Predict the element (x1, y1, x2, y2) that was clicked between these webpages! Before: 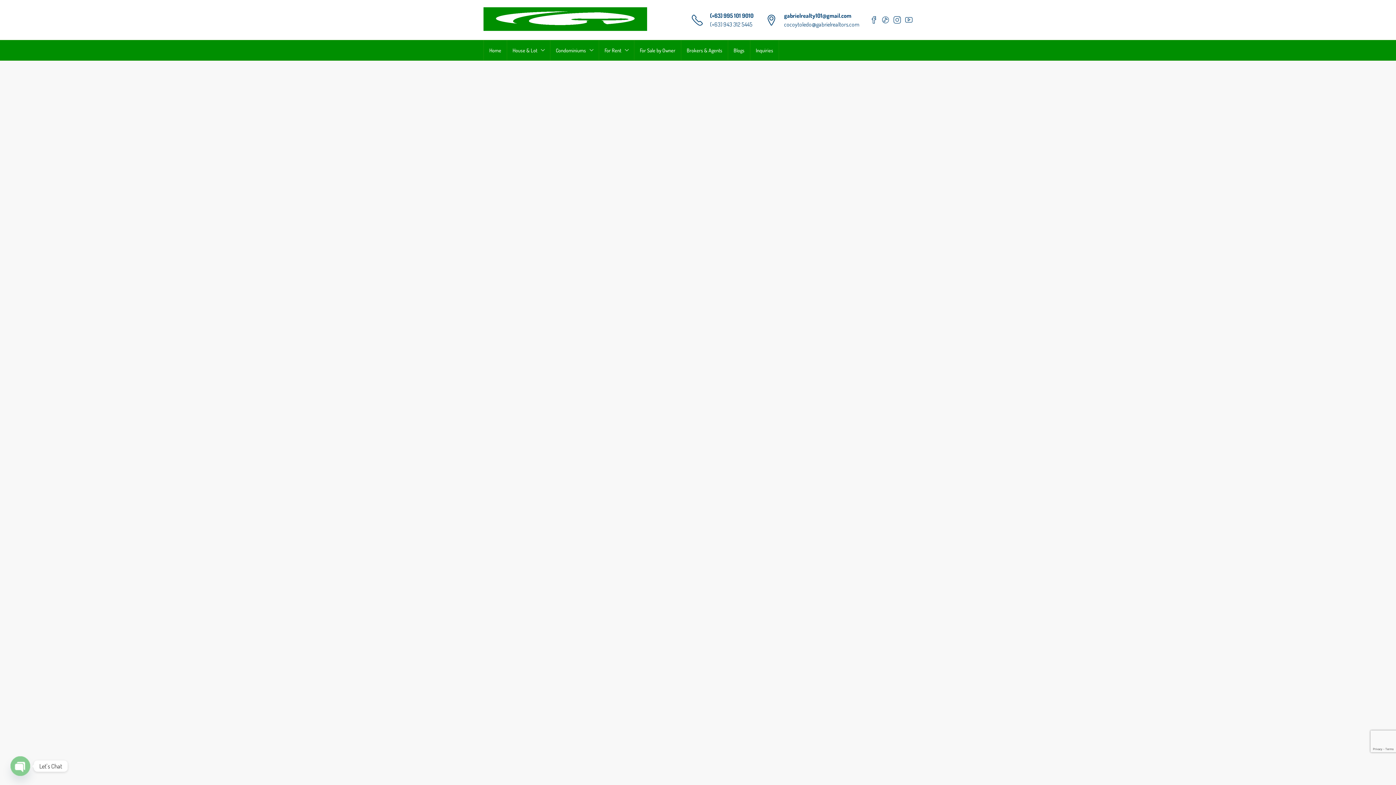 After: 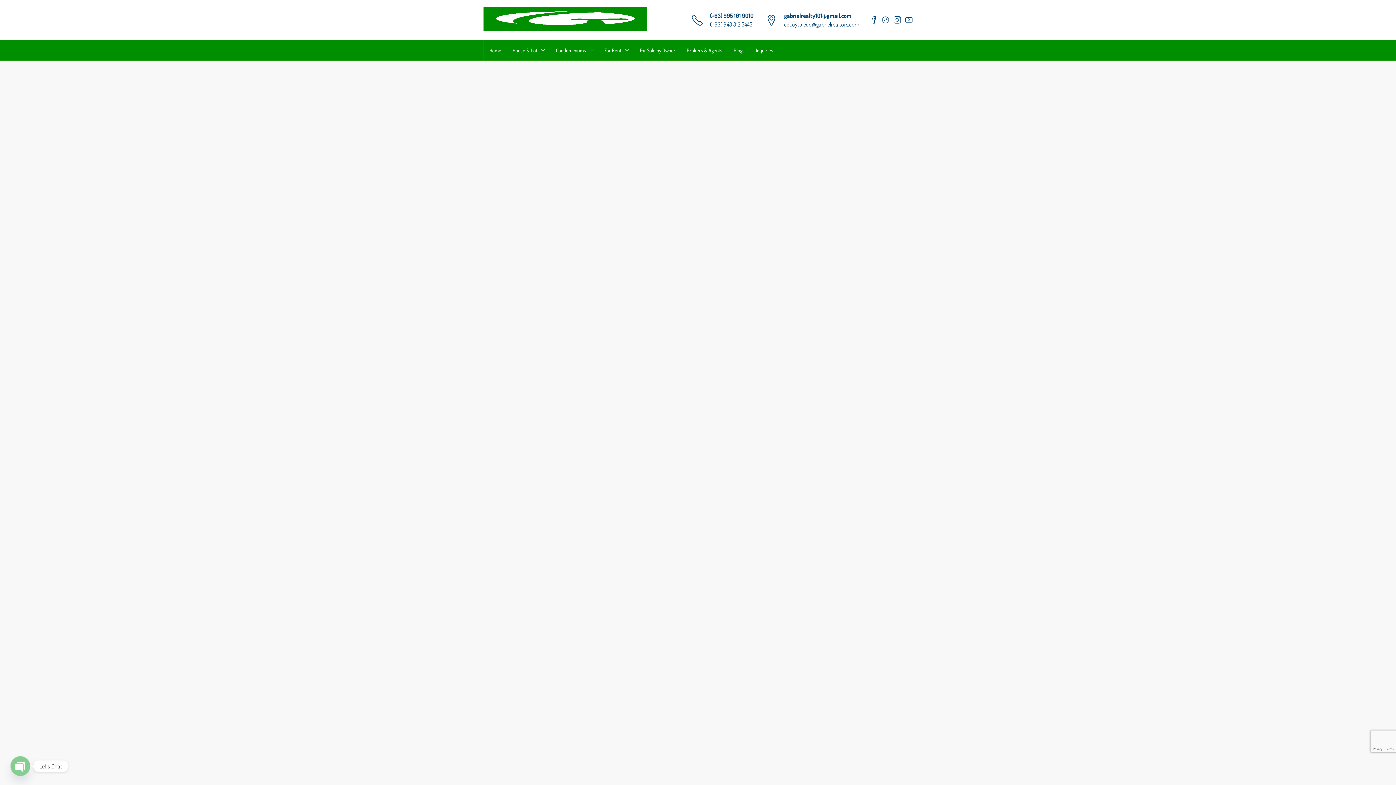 Action: label: Home bbox: (484, 40, 506, 60)